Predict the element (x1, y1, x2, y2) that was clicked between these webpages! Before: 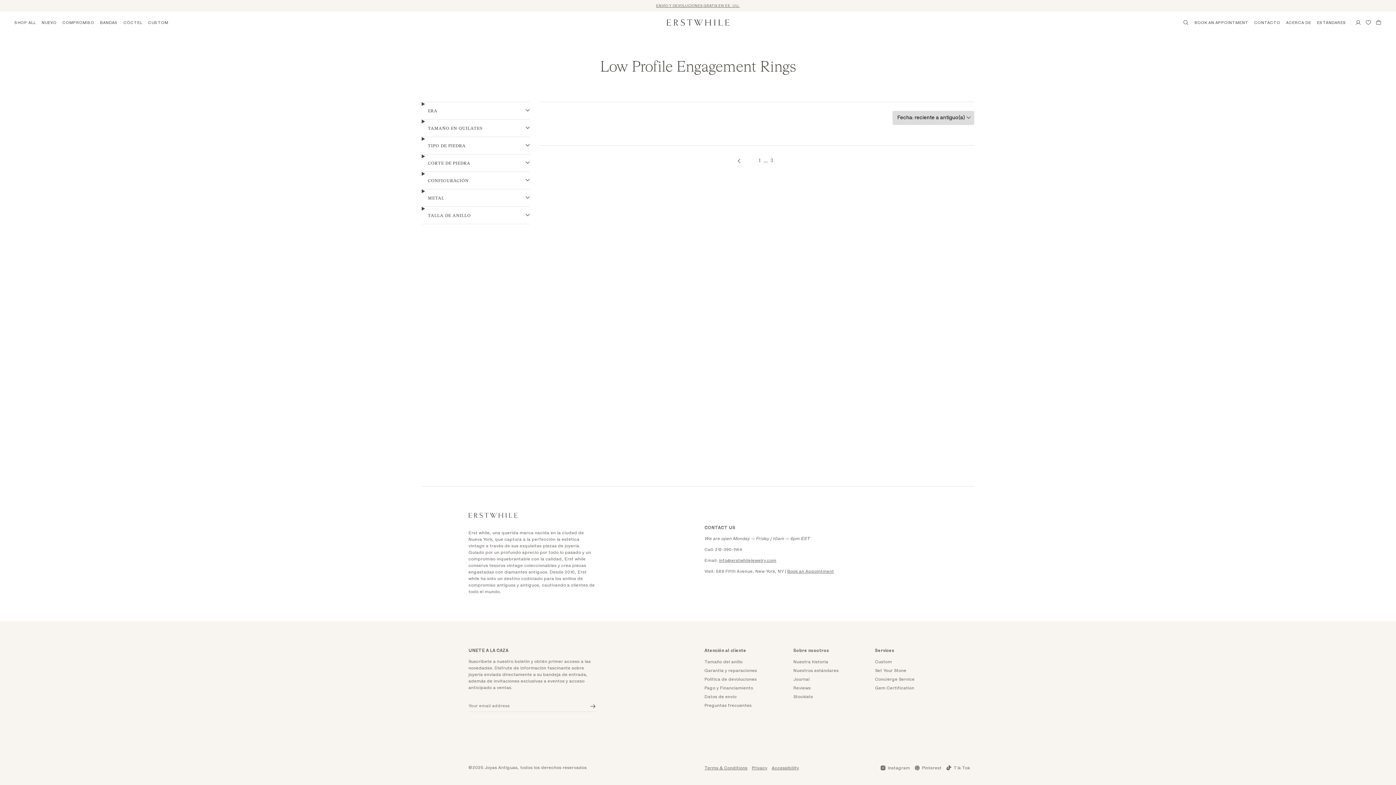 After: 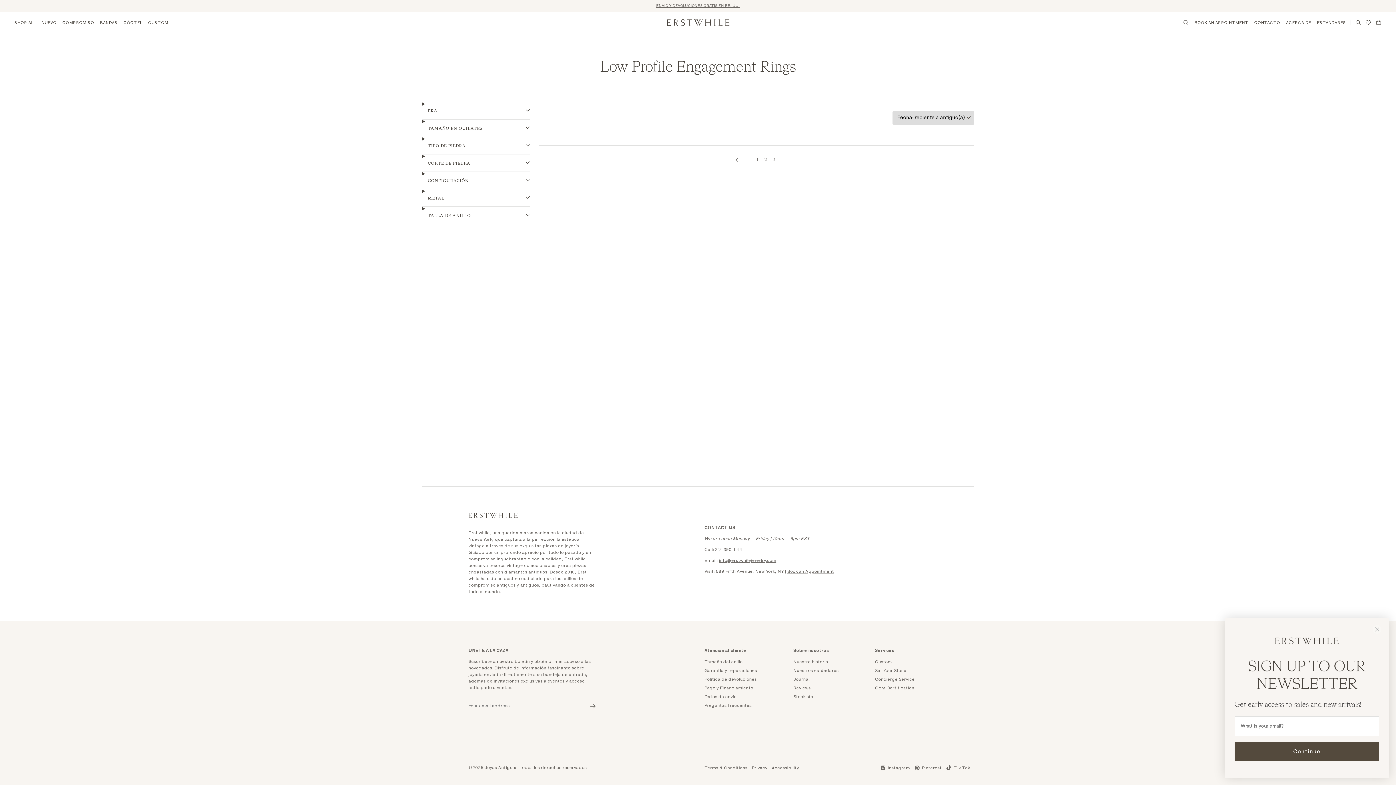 Action: bbox: (737, 158, 741, 163)